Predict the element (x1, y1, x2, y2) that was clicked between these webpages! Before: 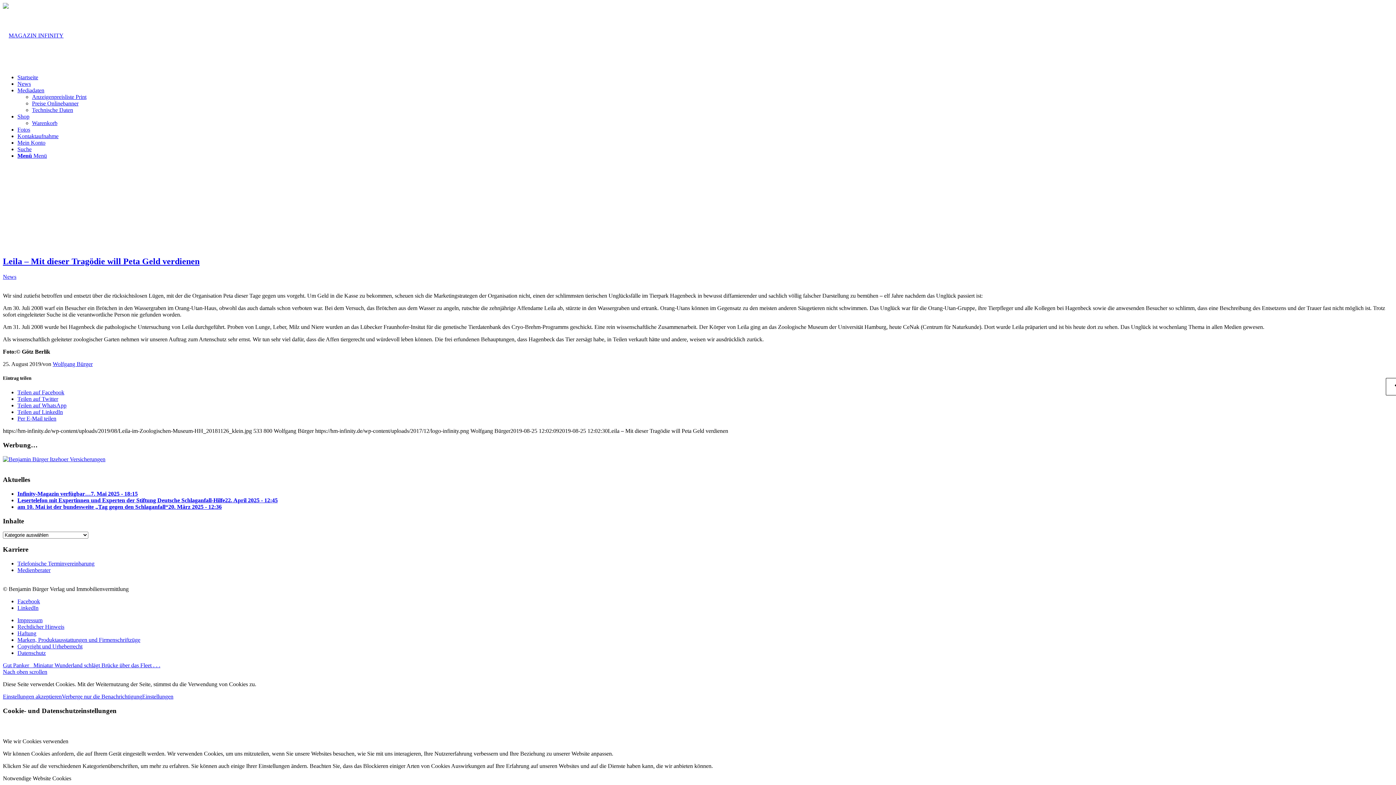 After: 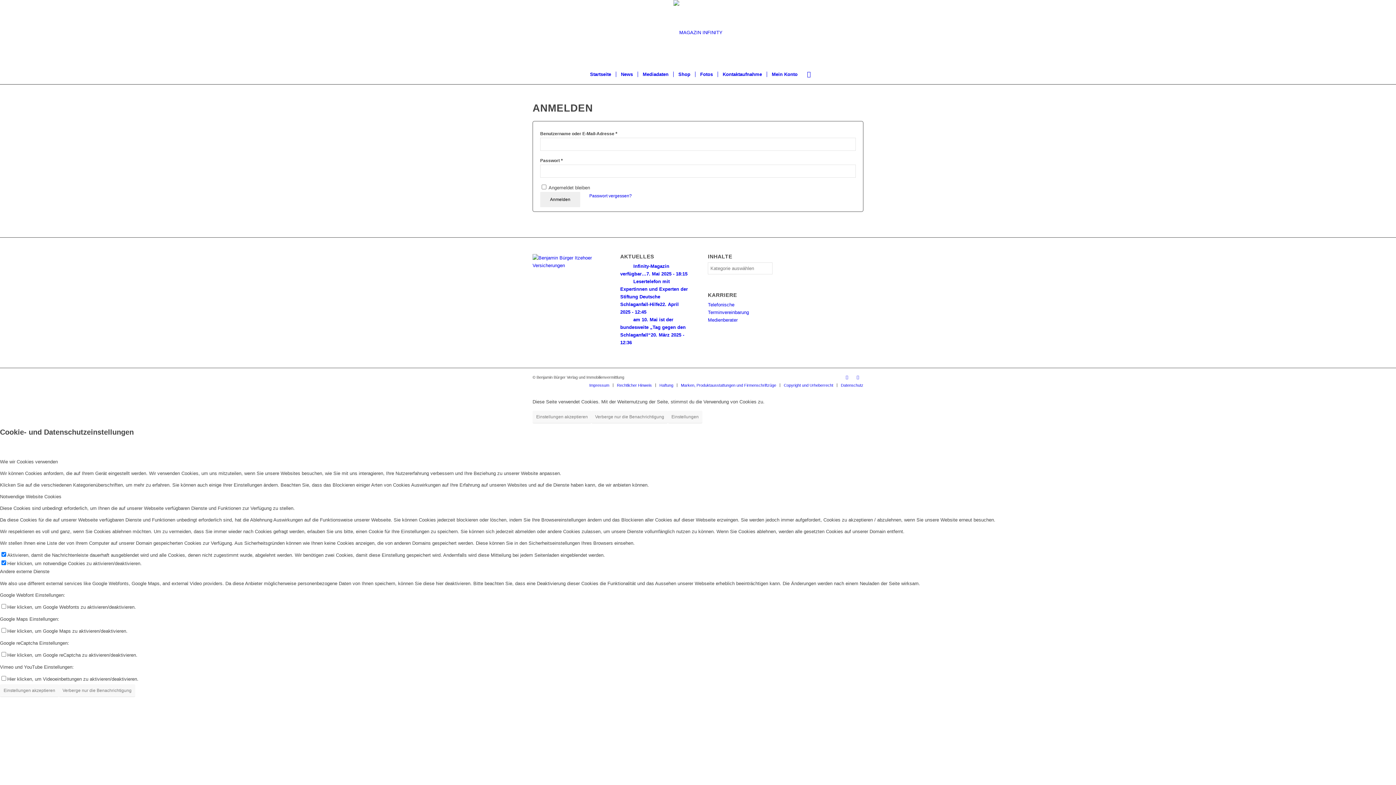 Action: bbox: (17, 139, 45, 145) label: Mein Konto